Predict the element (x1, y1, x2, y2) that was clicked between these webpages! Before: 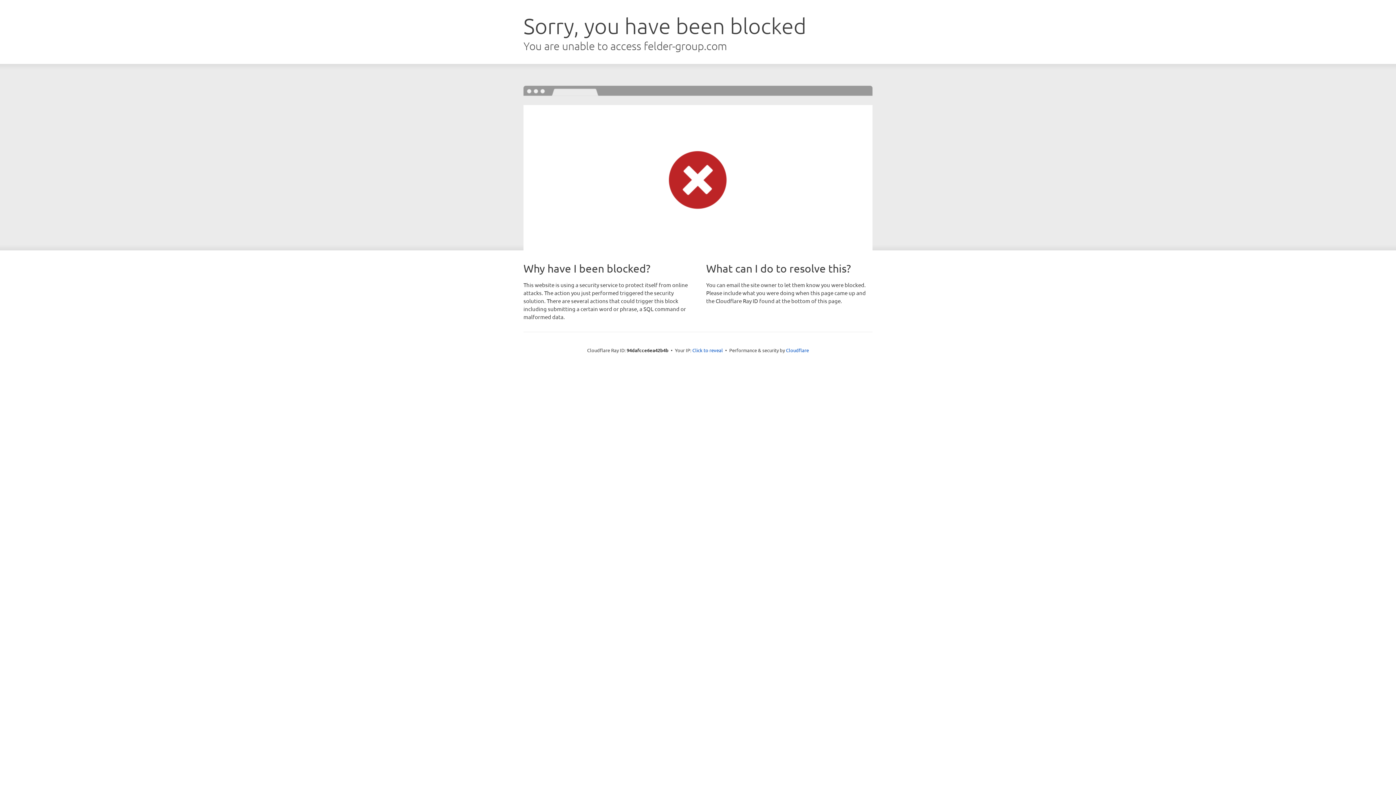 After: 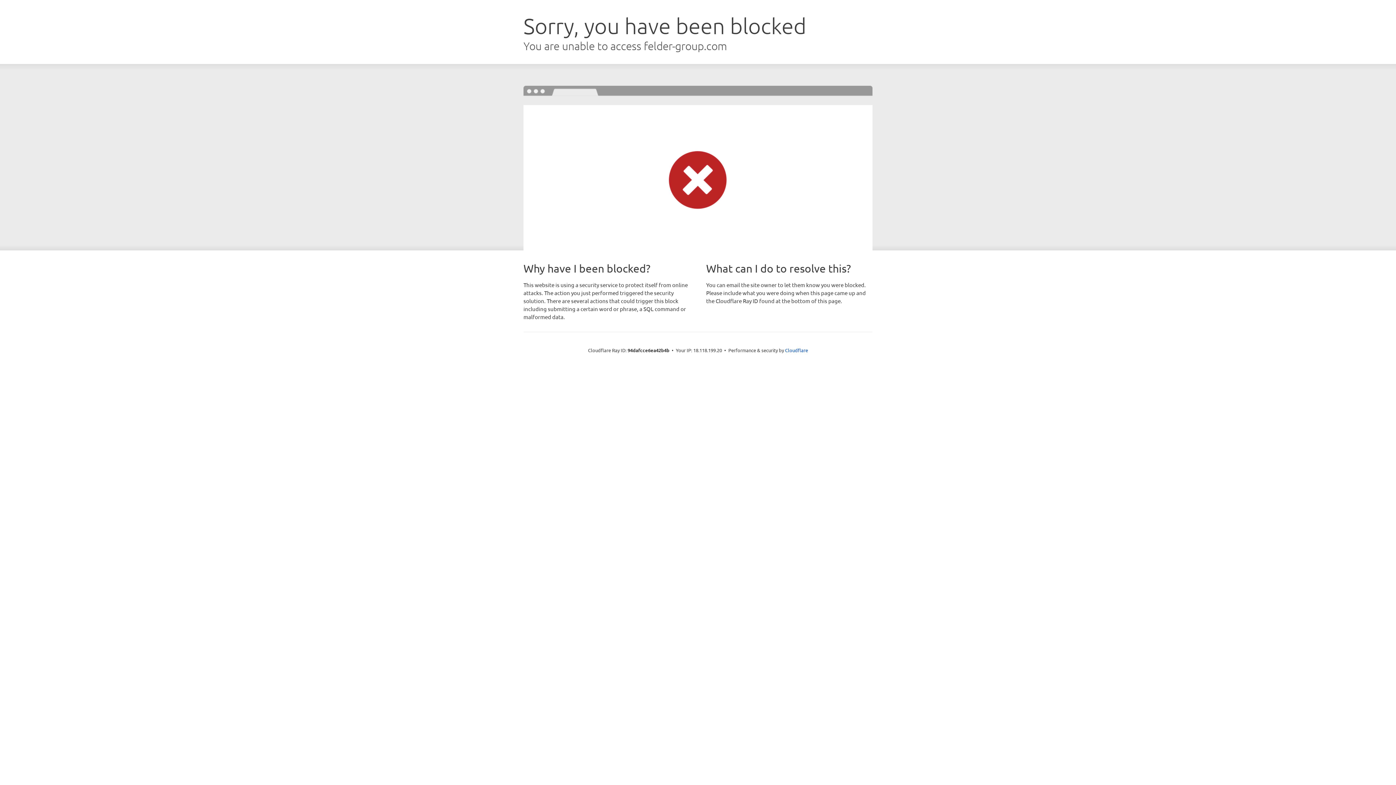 Action: label: Click to reveal bbox: (692, 346, 723, 353)